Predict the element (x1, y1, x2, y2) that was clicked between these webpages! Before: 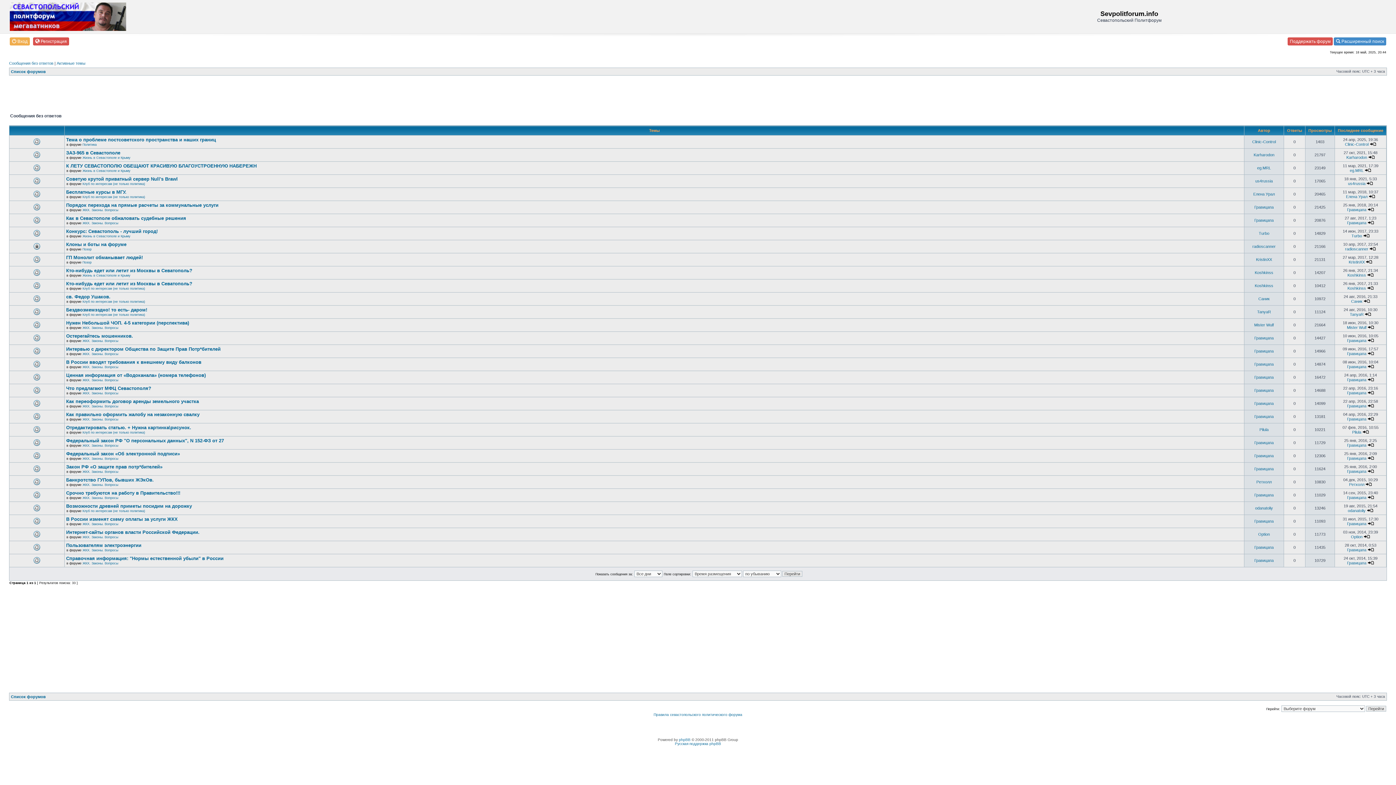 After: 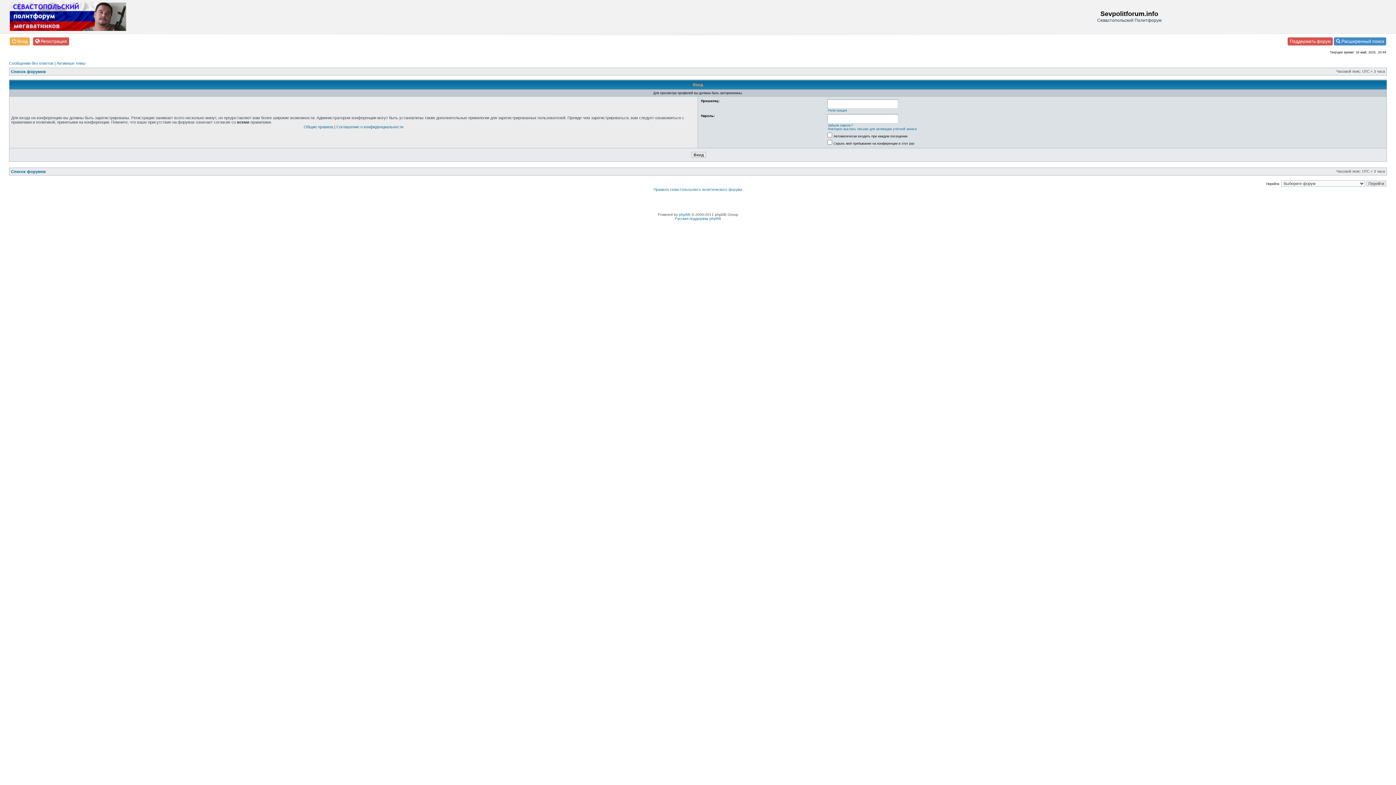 Action: label: Гравицапа bbox: (1347, 364, 1366, 369)